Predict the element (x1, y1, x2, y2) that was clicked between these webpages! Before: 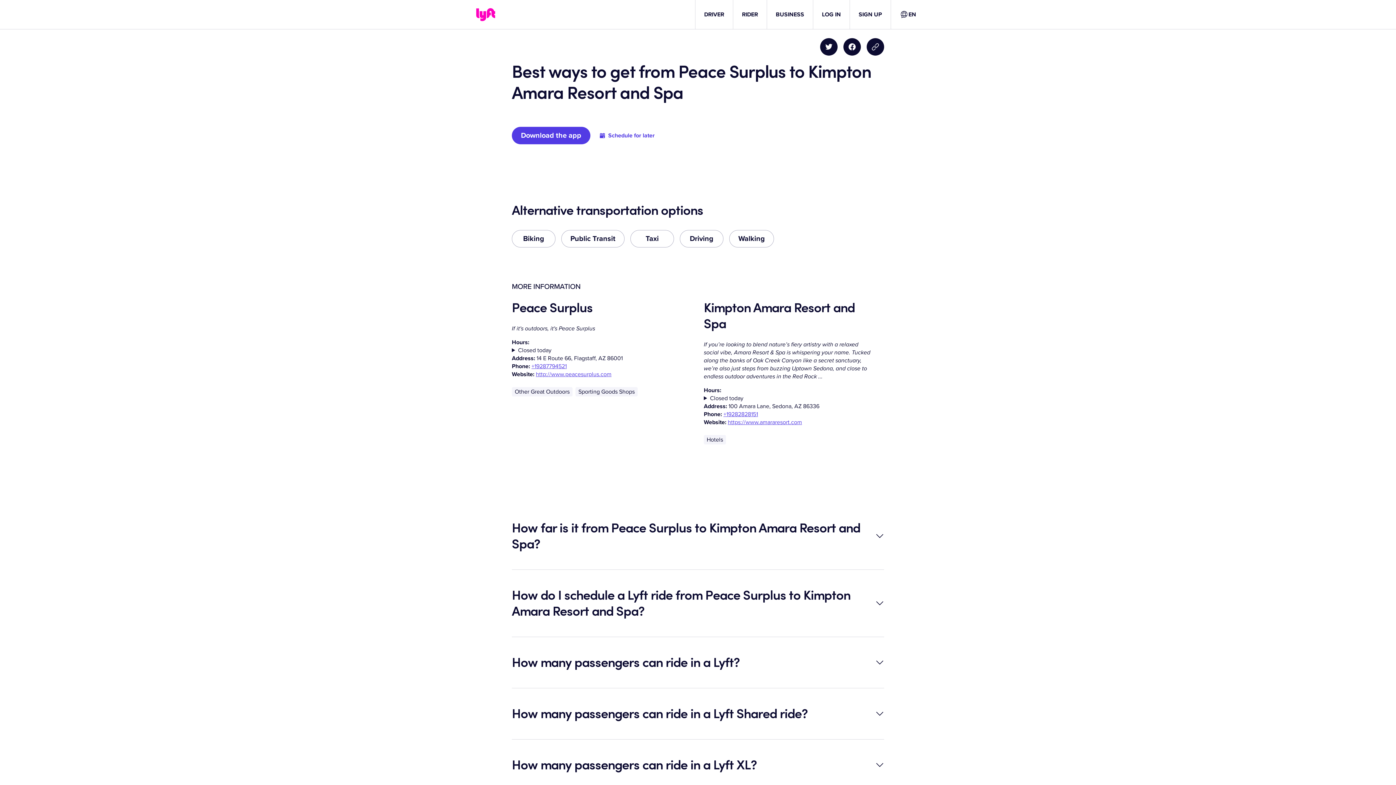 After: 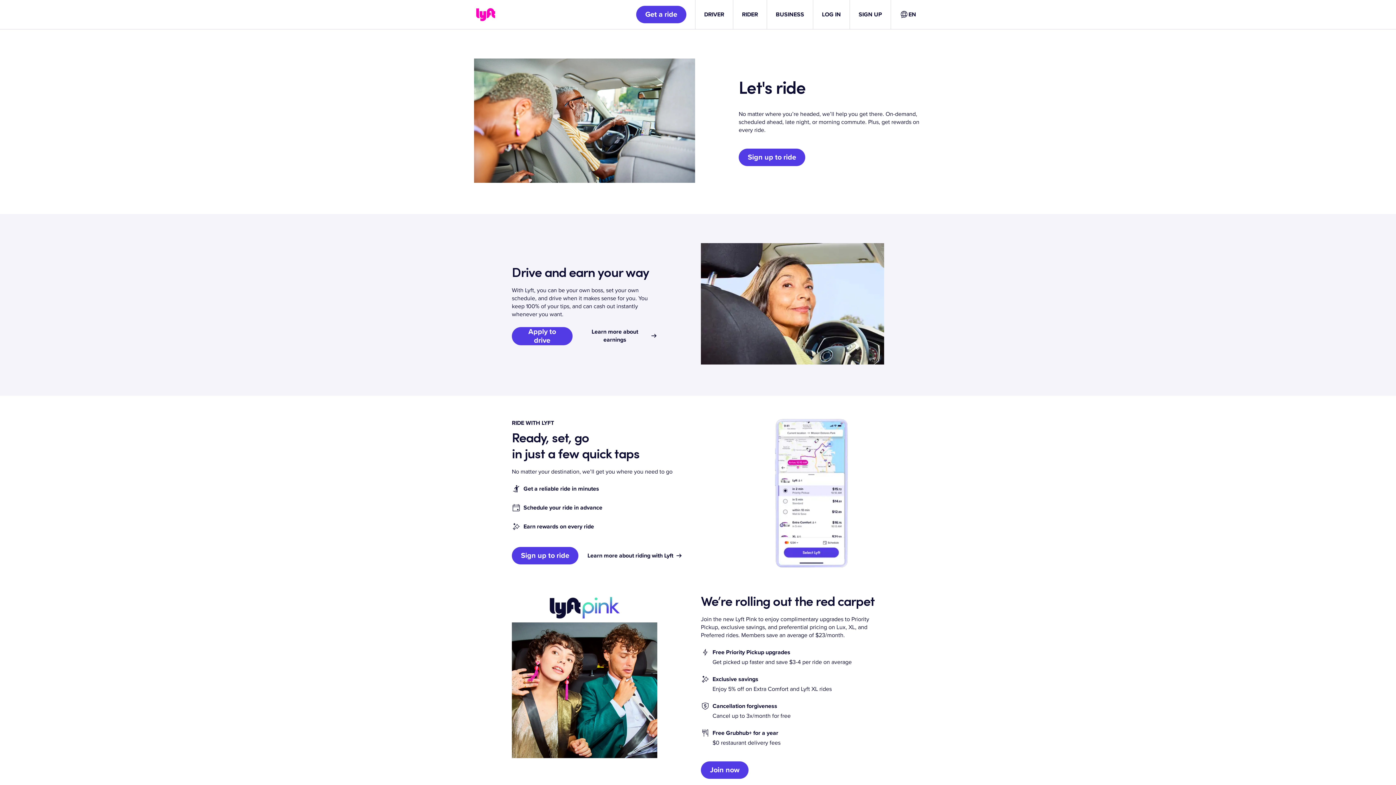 Action: label: Lyft bbox: (474, 2, 497, 26)